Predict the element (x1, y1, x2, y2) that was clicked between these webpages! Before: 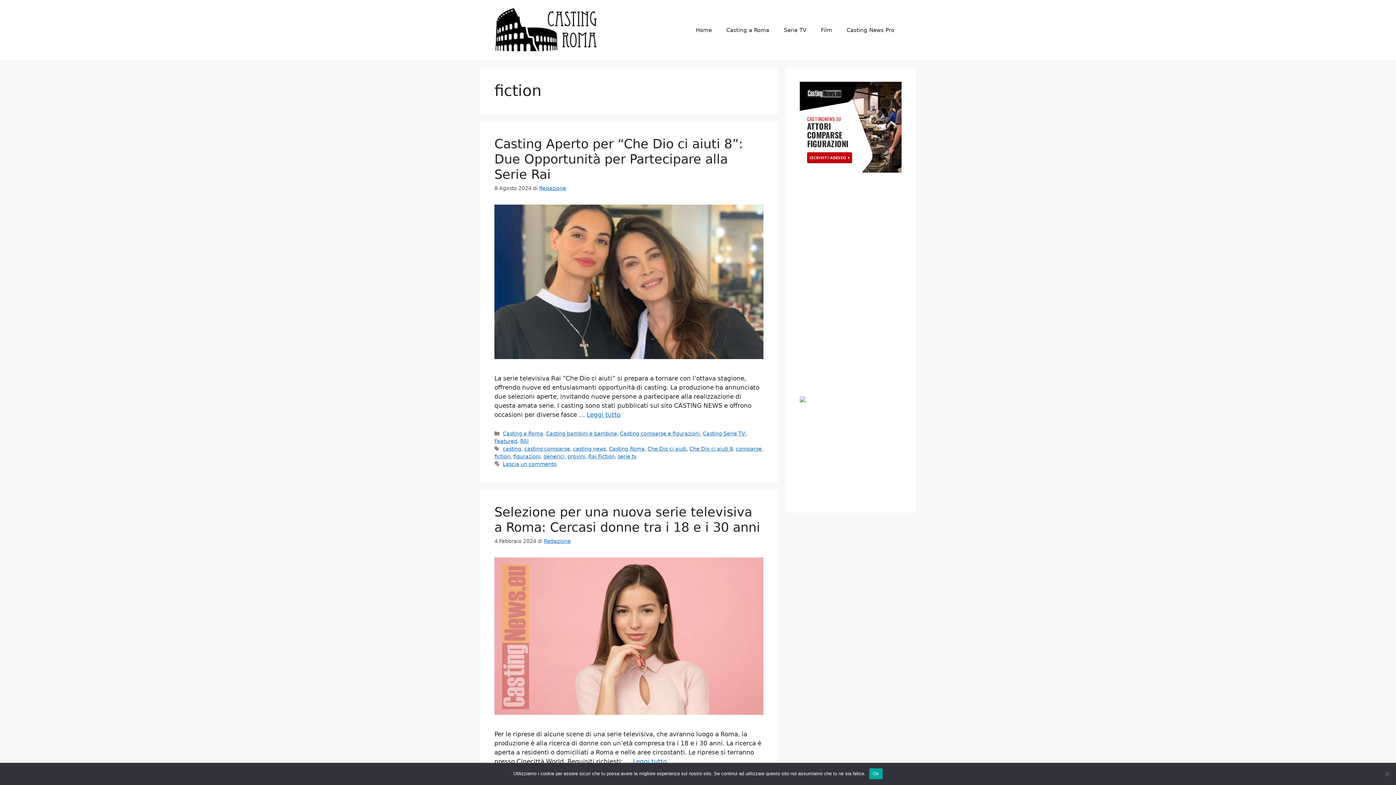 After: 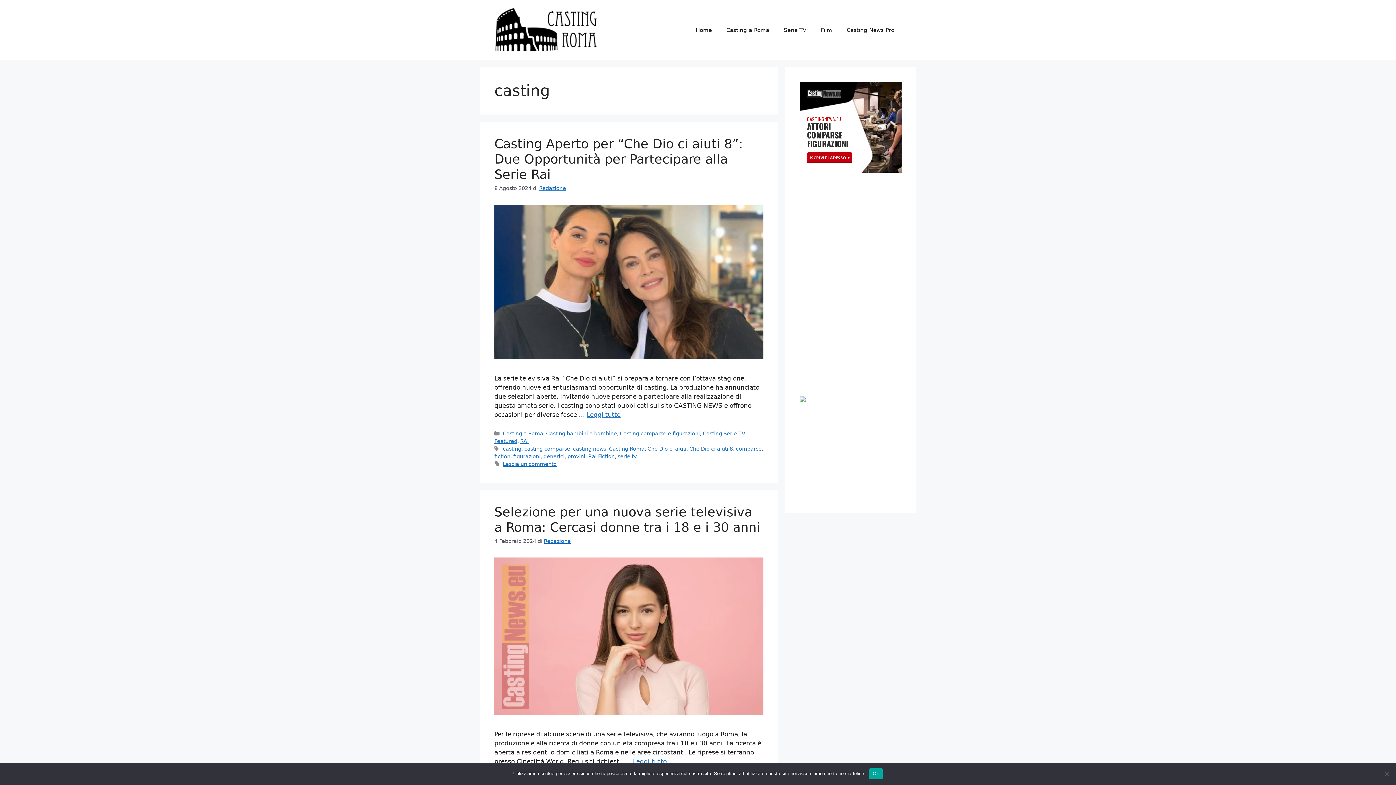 Action: label: casting bbox: (502, 446, 521, 451)